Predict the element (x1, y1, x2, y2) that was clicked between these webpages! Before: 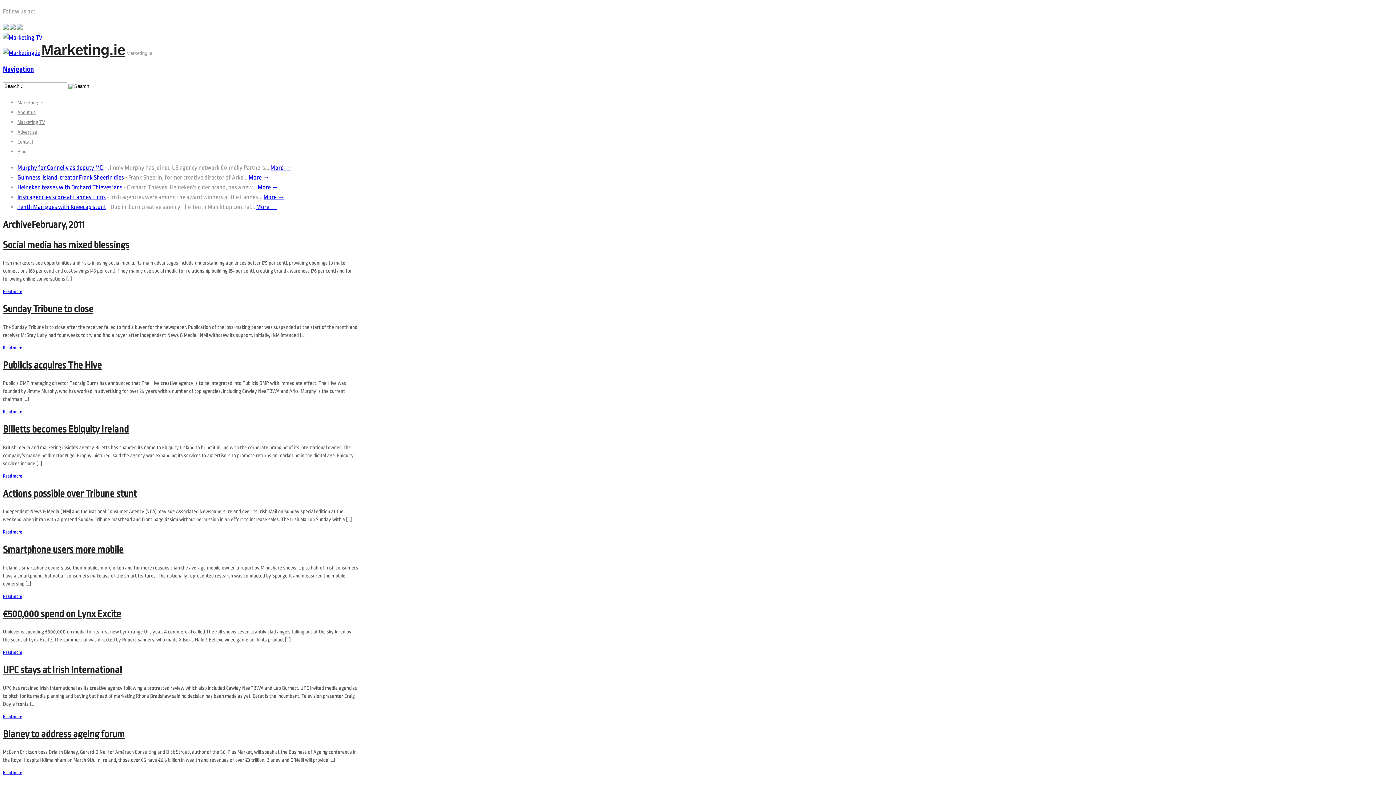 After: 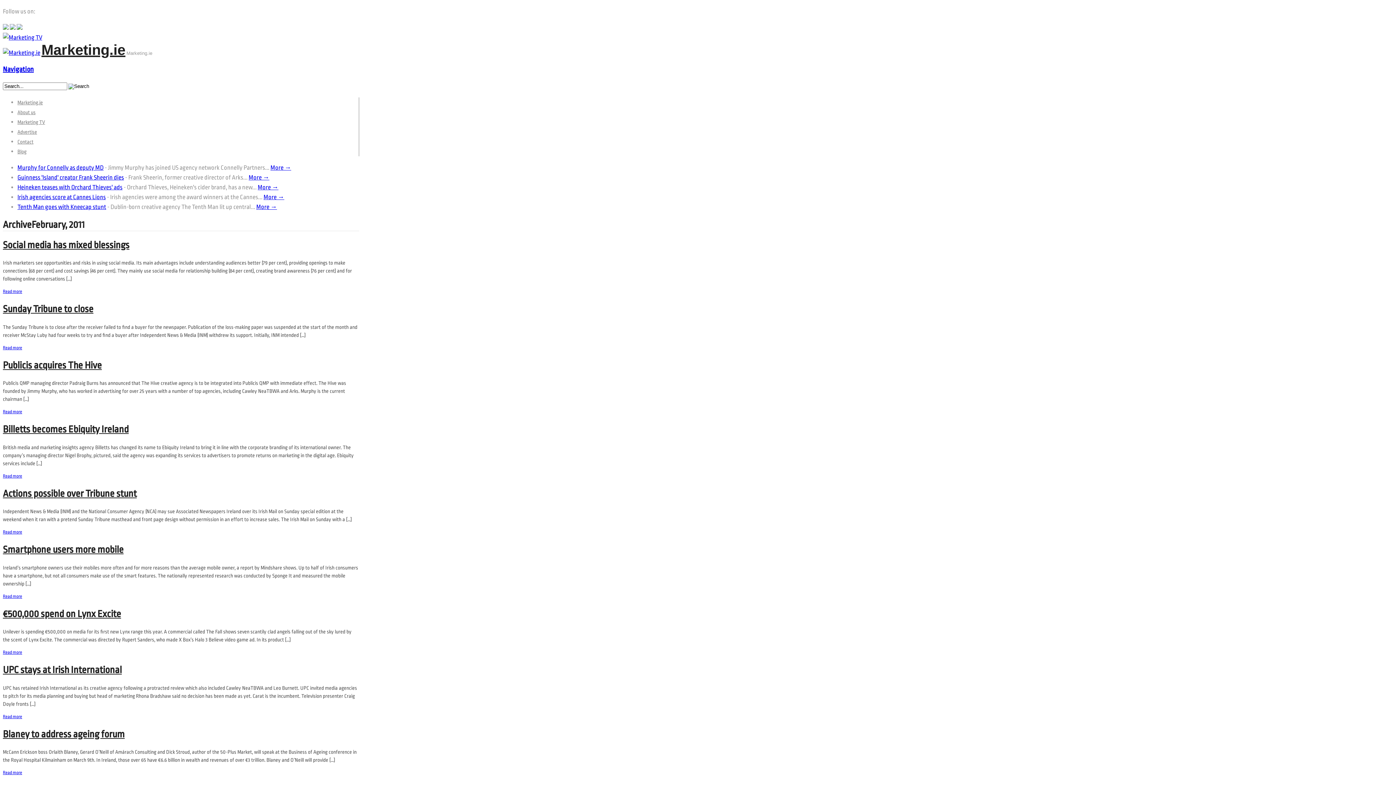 Action: bbox: (2, 24, 8, 31)